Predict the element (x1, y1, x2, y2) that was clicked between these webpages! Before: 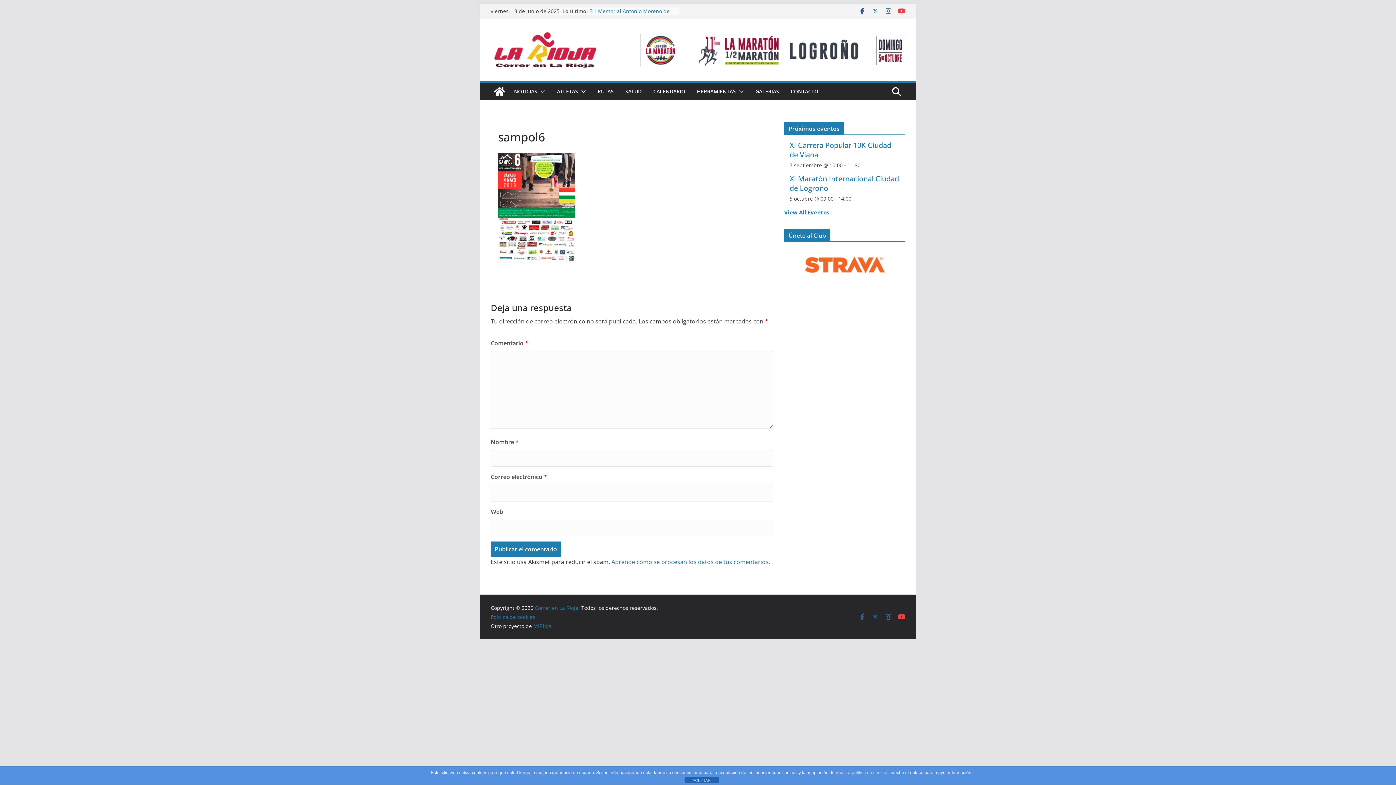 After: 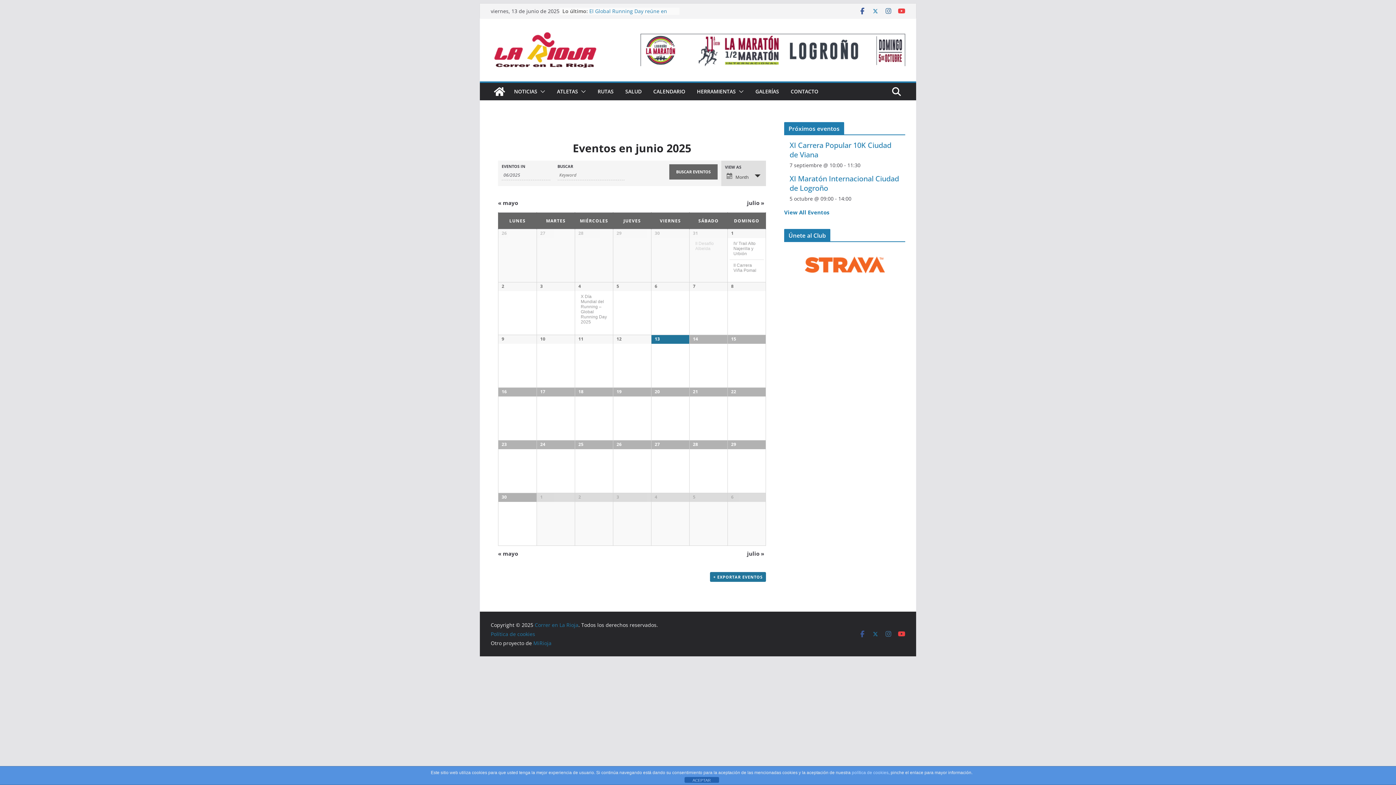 Action: bbox: (784, 208, 829, 216) label: View All Eventos